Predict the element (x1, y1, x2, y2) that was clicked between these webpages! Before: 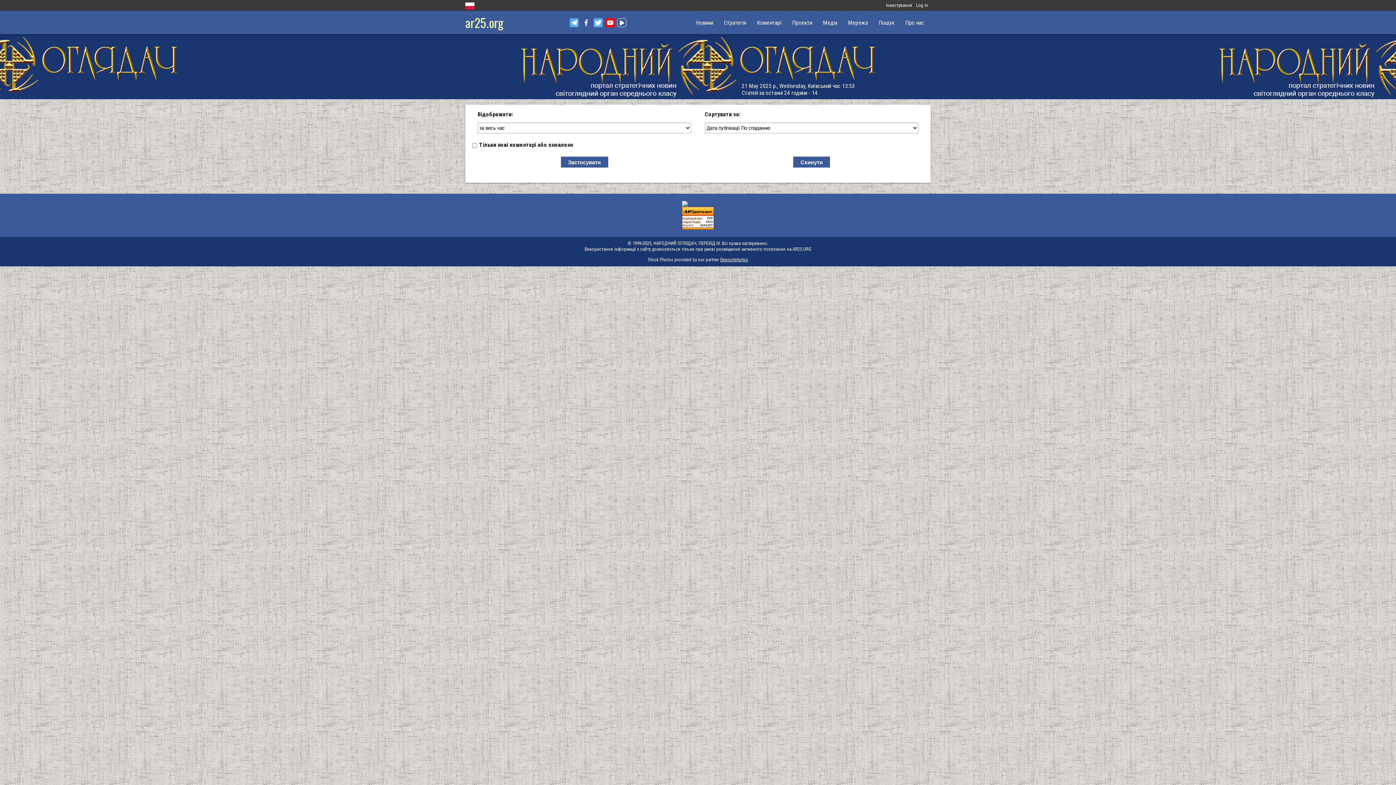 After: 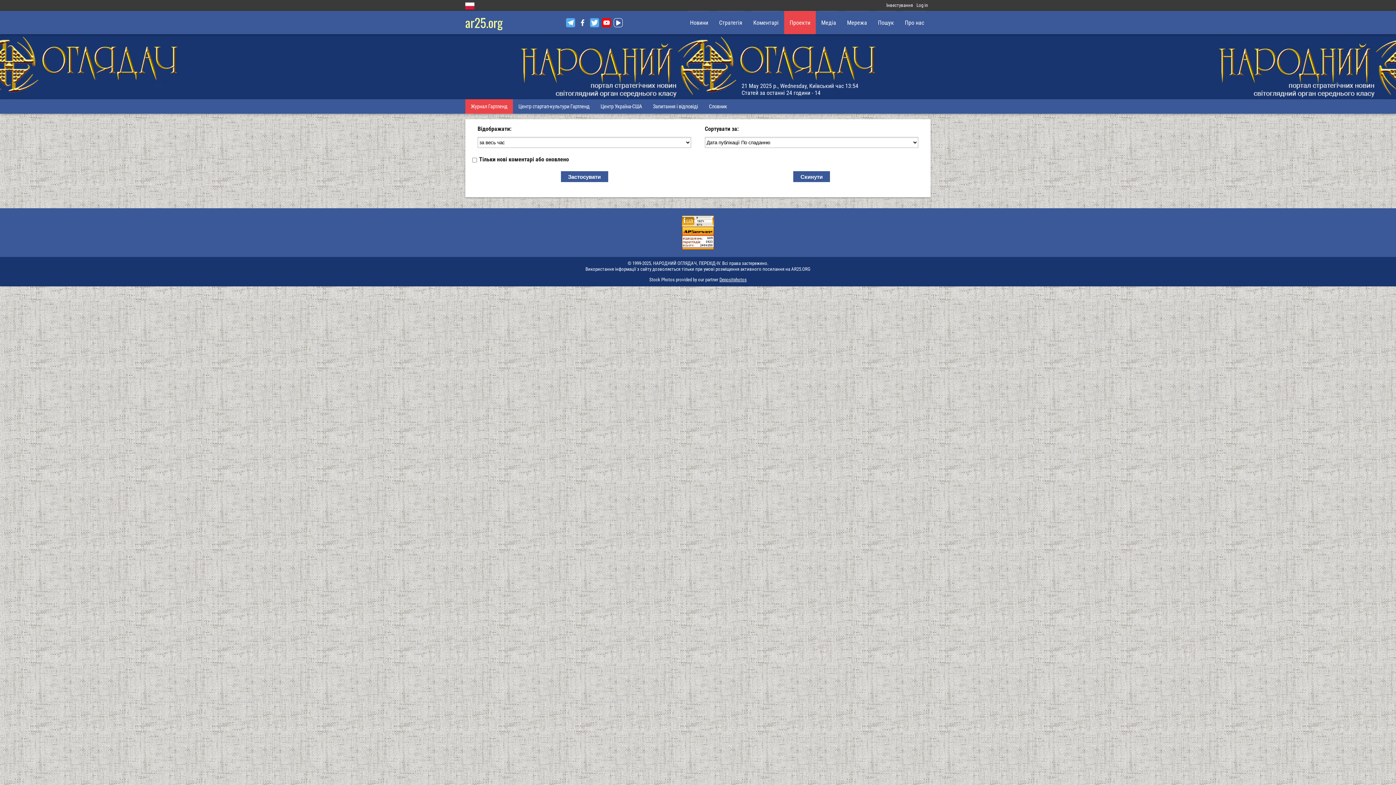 Action: label: Проекти bbox: (786, 10, 817, 34)